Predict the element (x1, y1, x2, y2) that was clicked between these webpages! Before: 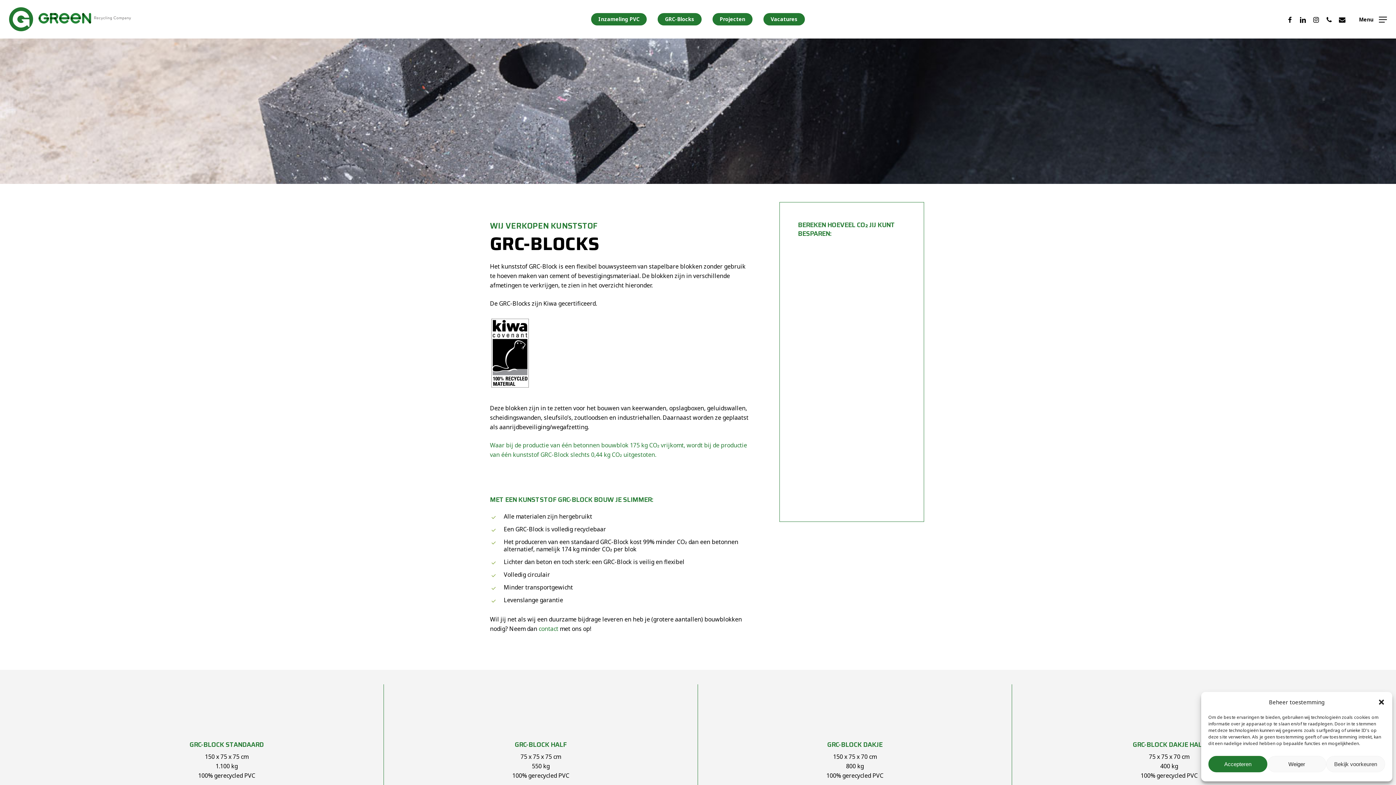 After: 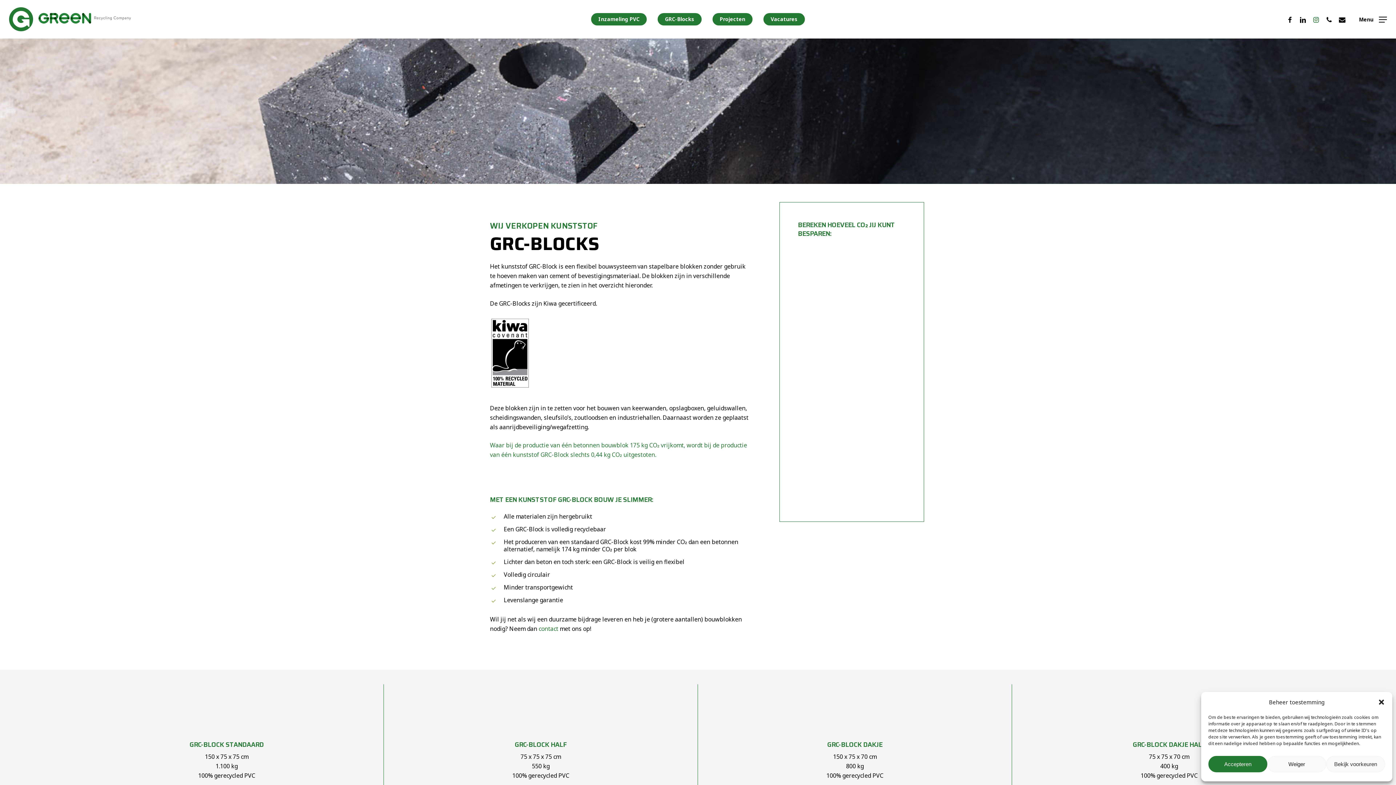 Action: bbox: (1309, 15, 1322, 23) label: instagram